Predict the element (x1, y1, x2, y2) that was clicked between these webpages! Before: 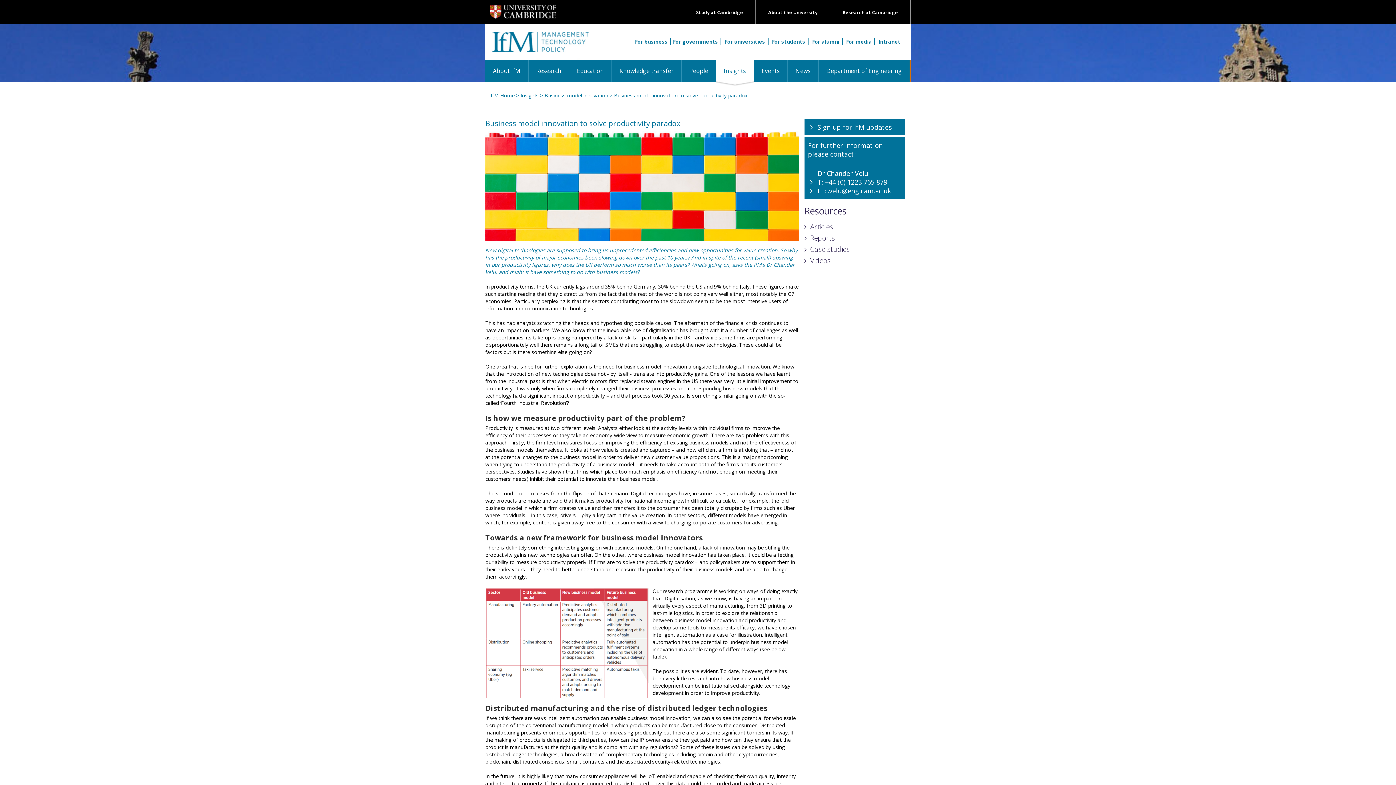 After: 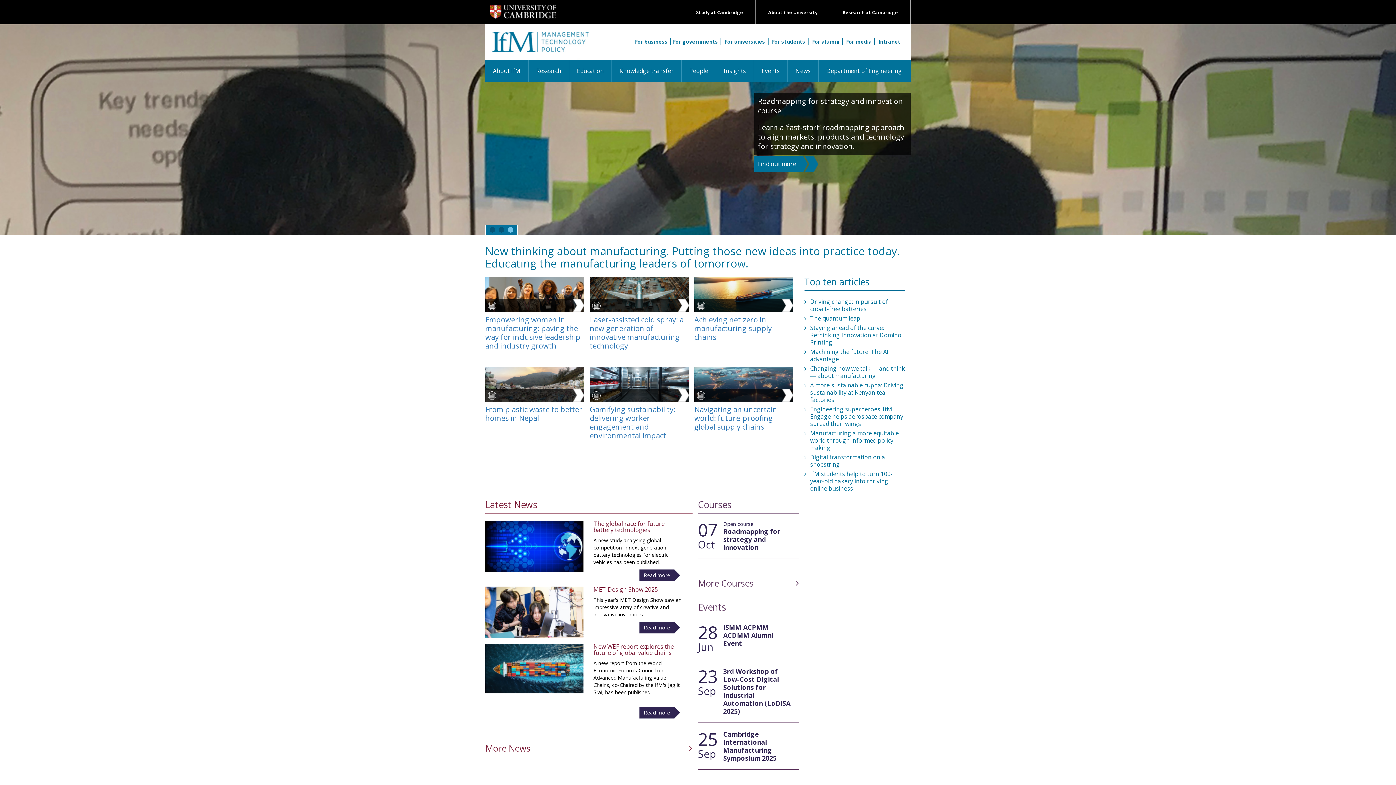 Action: bbox: (490, 92, 514, 98) label: IfM Home